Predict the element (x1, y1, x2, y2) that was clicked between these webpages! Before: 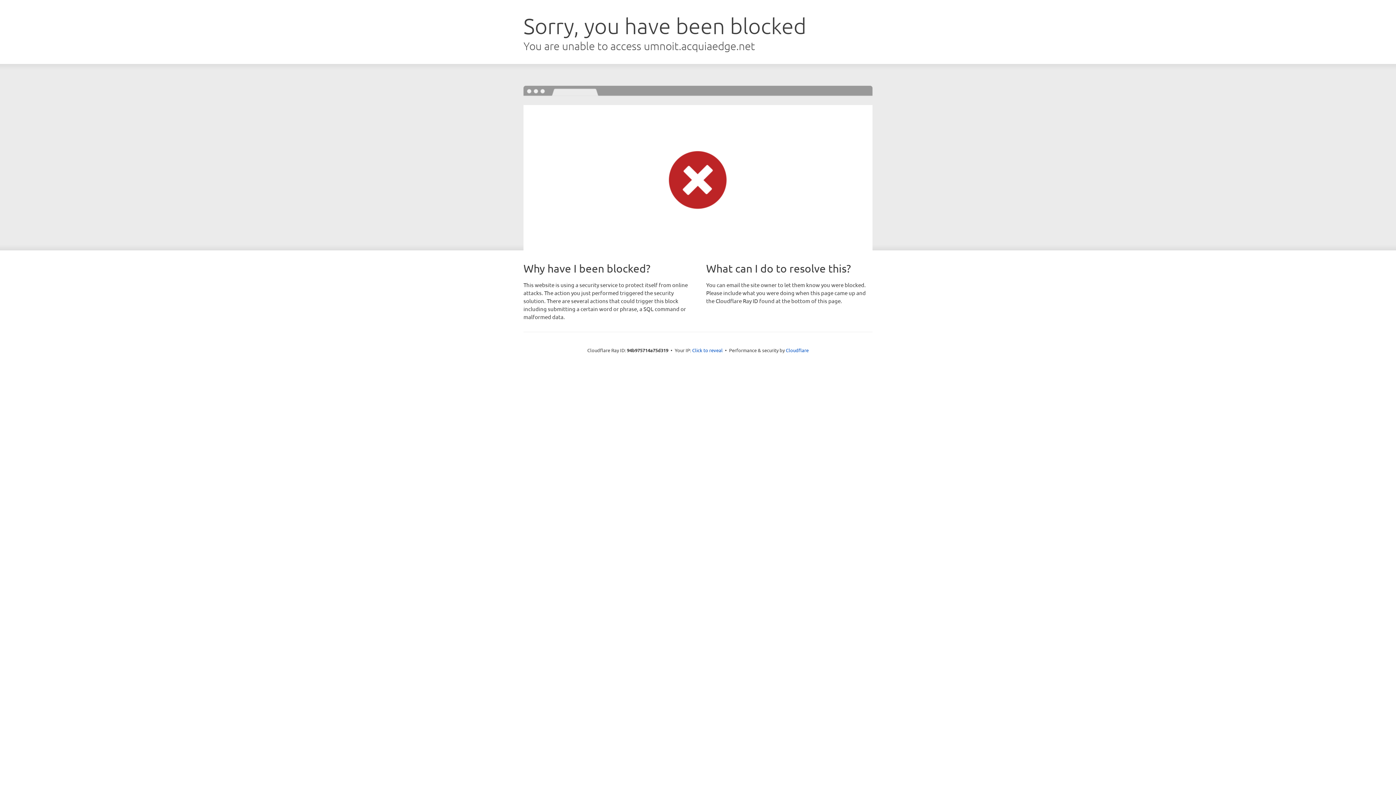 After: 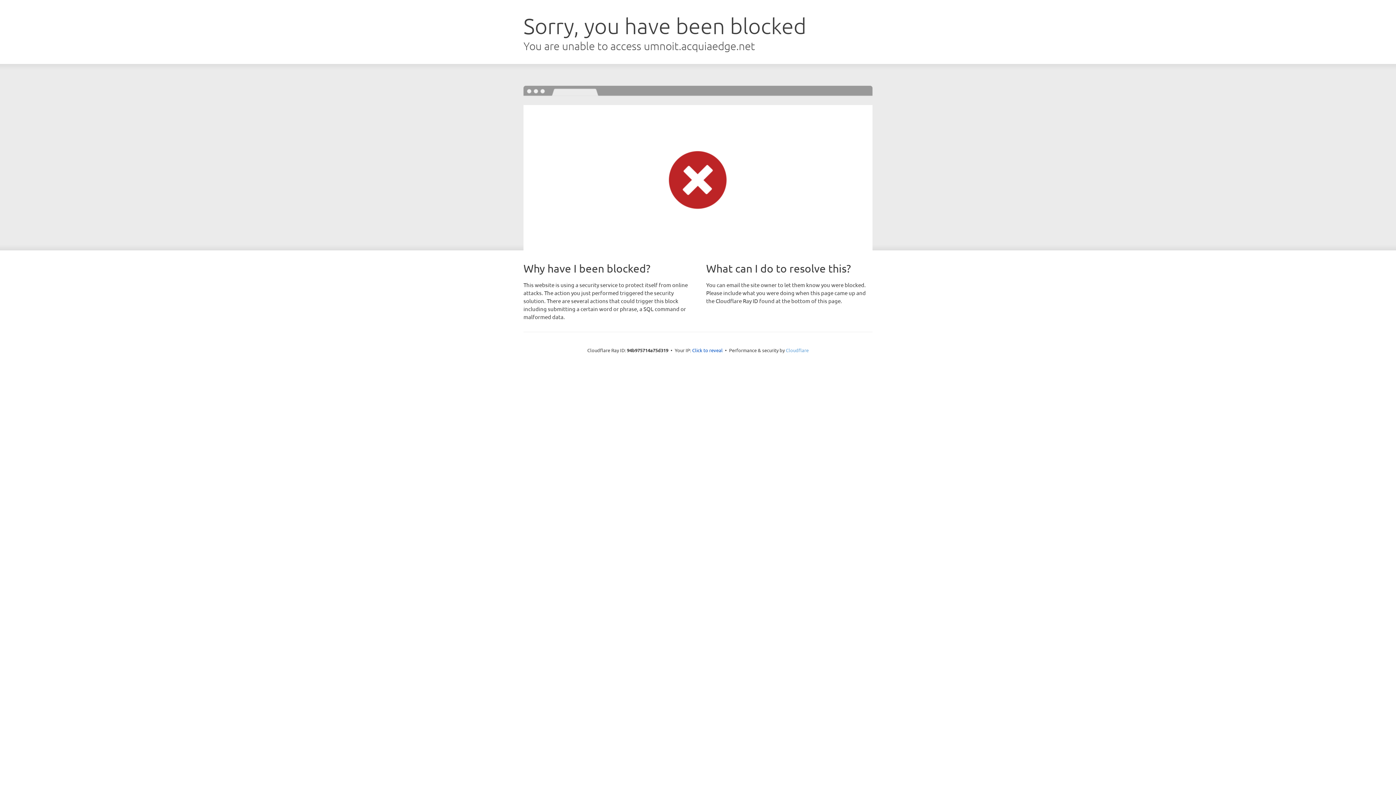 Action: label: Cloudflare bbox: (786, 347, 808, 353)